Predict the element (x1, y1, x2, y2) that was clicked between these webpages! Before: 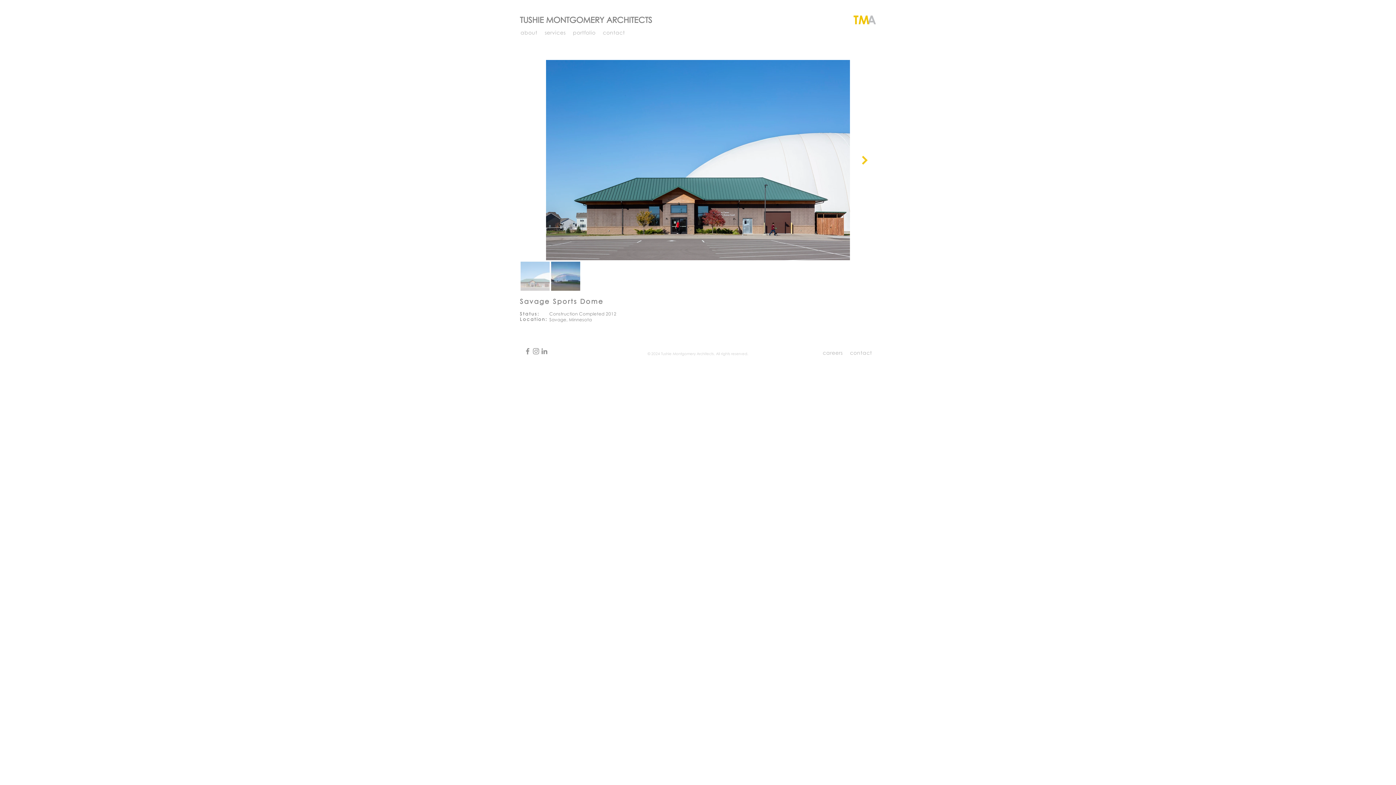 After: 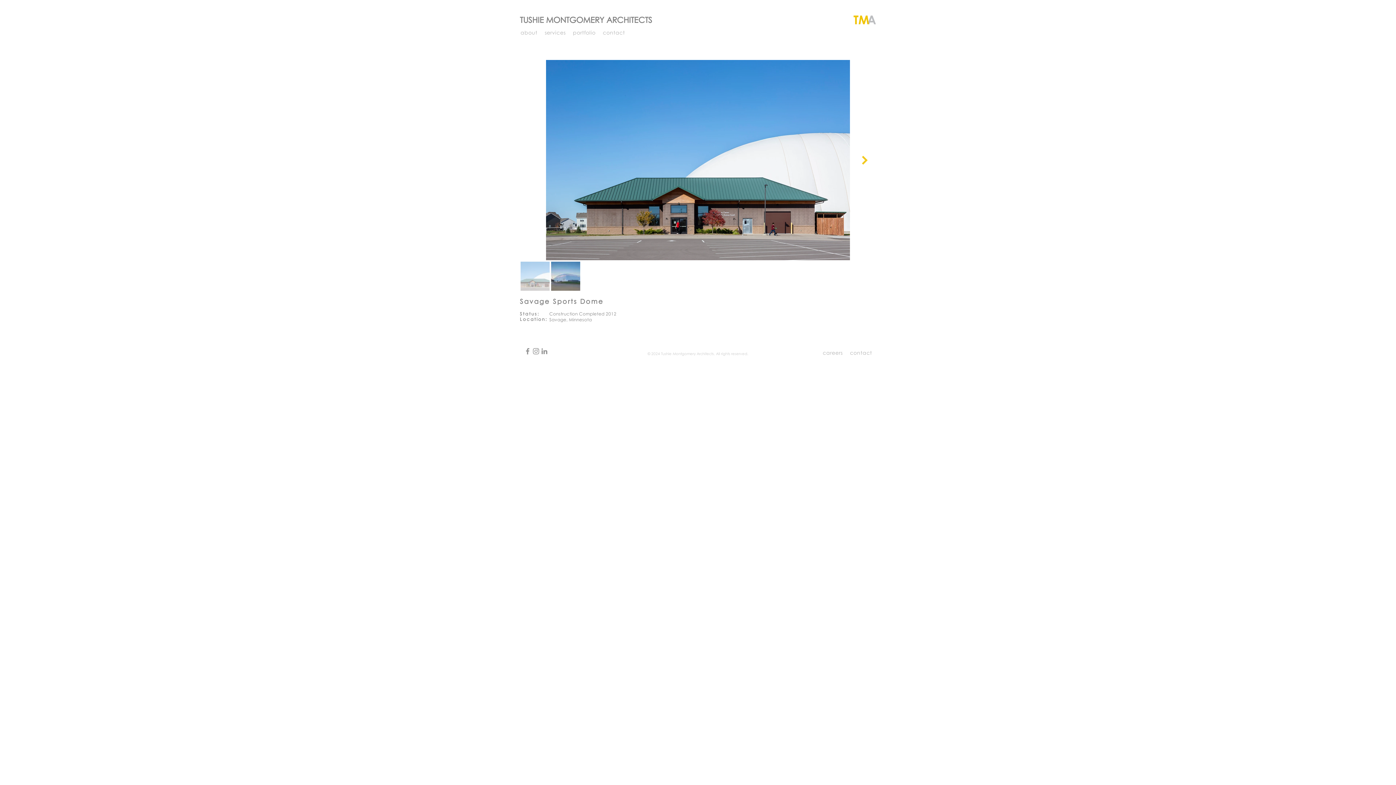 Action: bbox: (523, 347, 532, 355) label: Grey Facebook Icon